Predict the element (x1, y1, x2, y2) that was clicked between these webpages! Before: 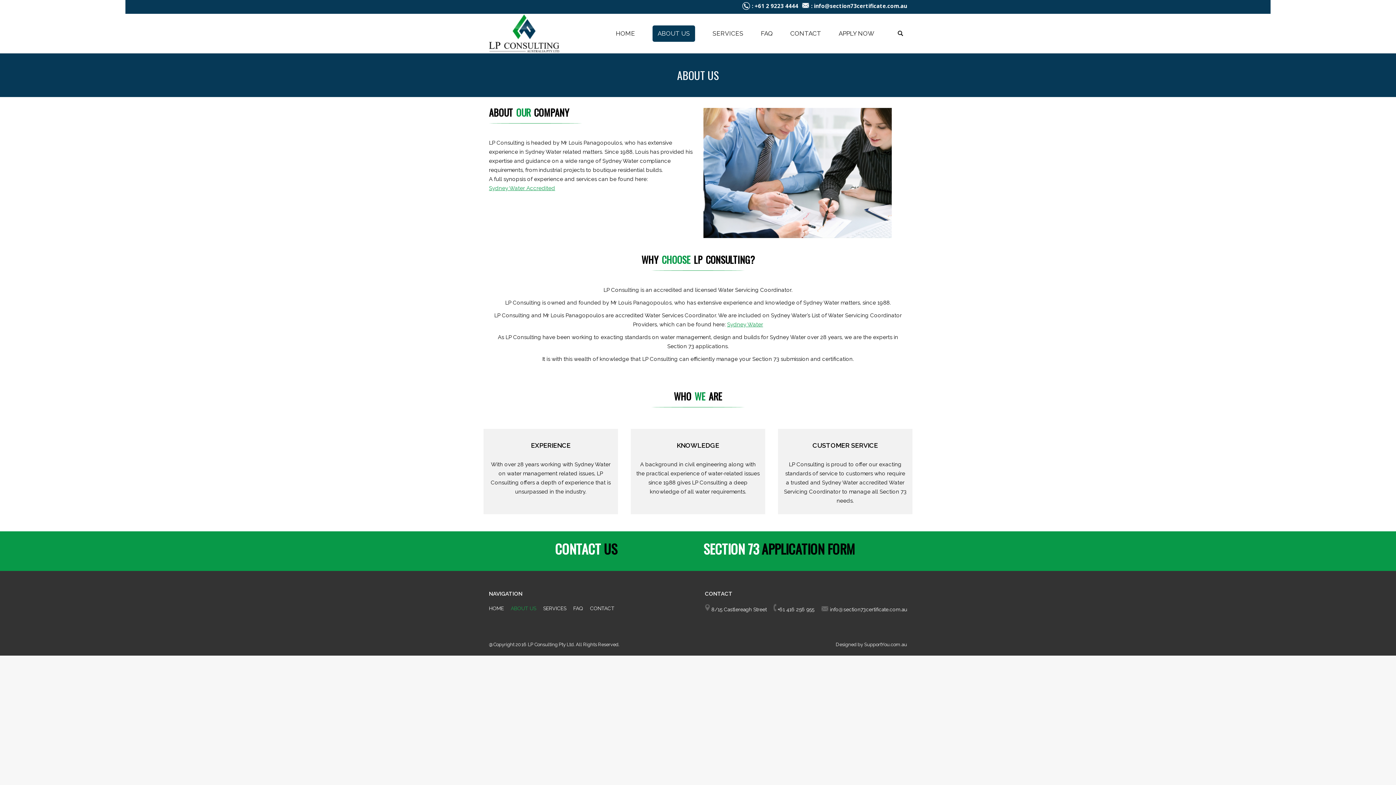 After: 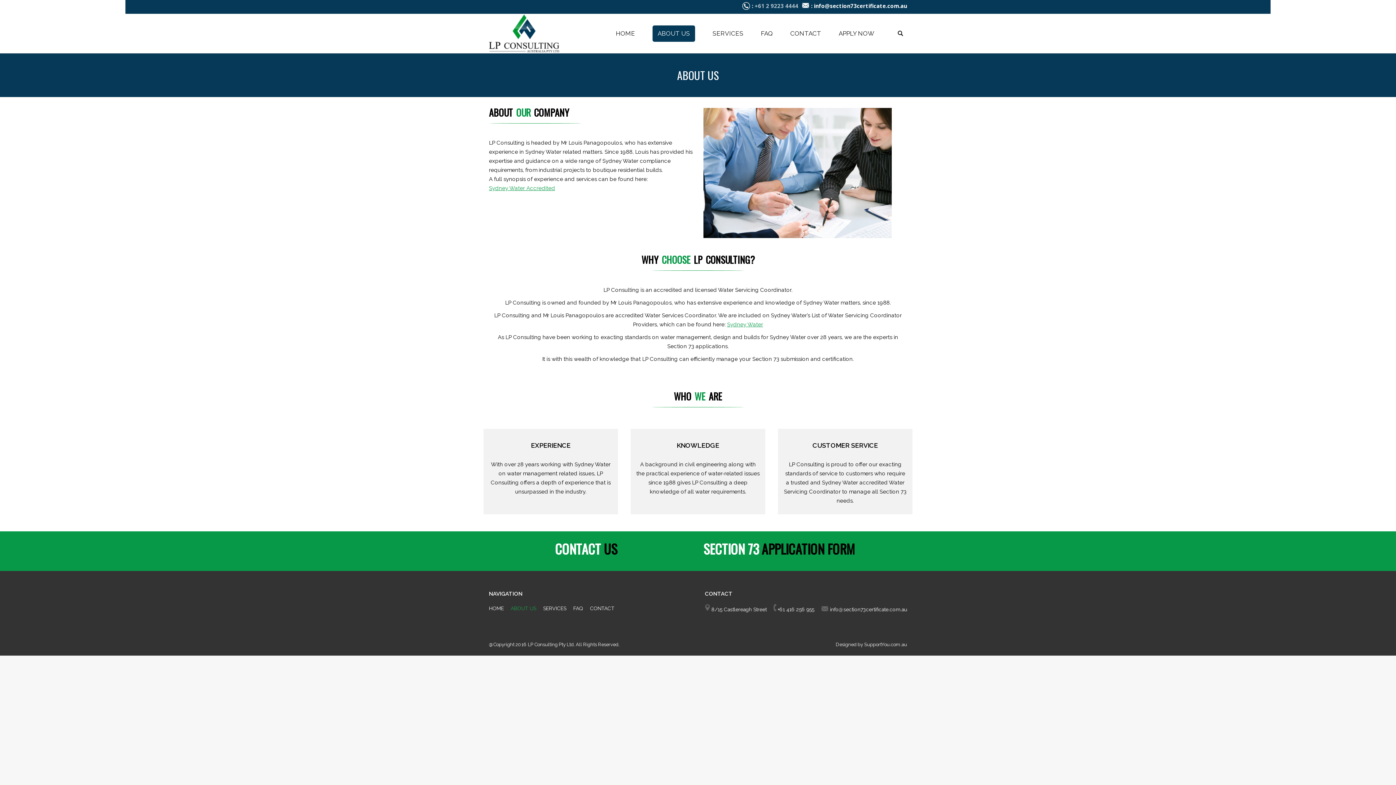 Action: label: +61 2 9223 4444 bbox: (754, 2, 798, 9)